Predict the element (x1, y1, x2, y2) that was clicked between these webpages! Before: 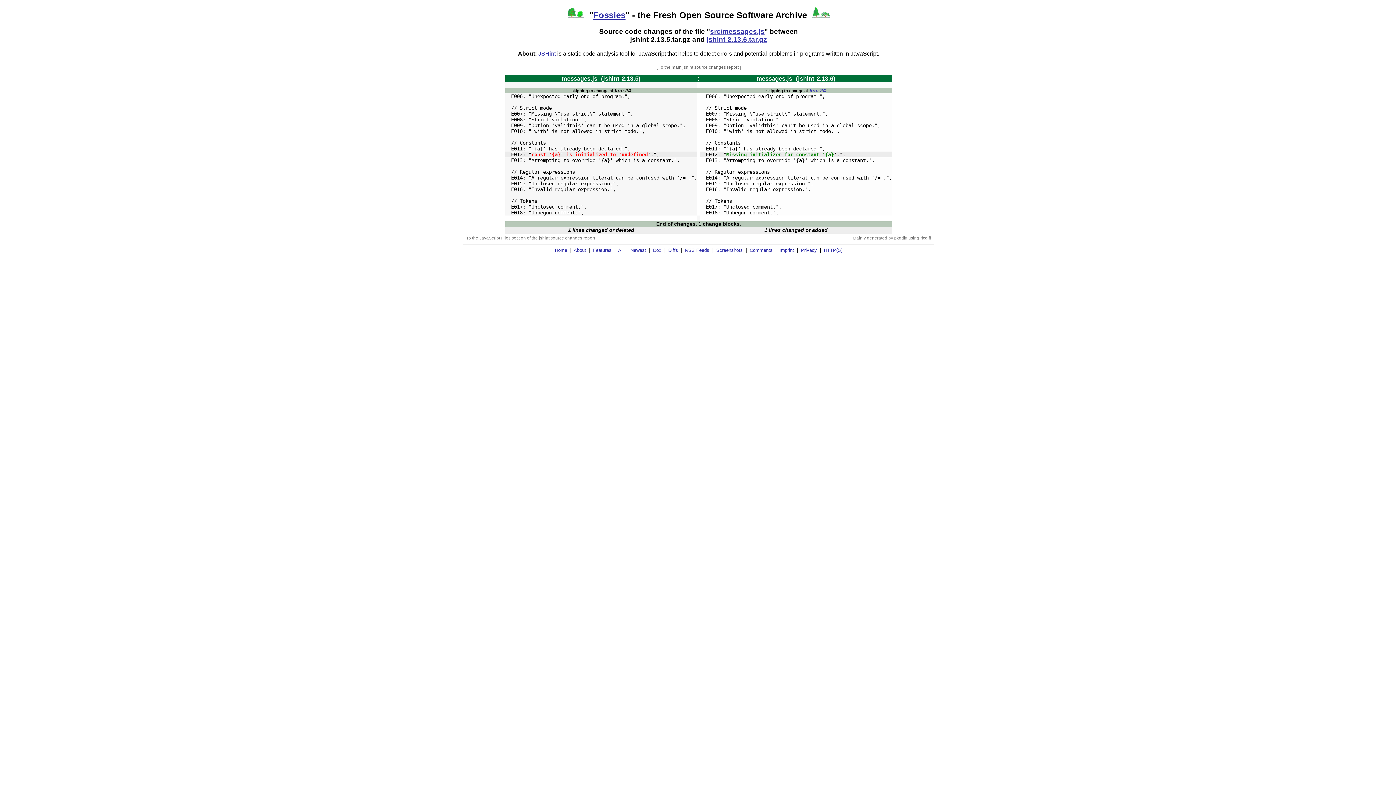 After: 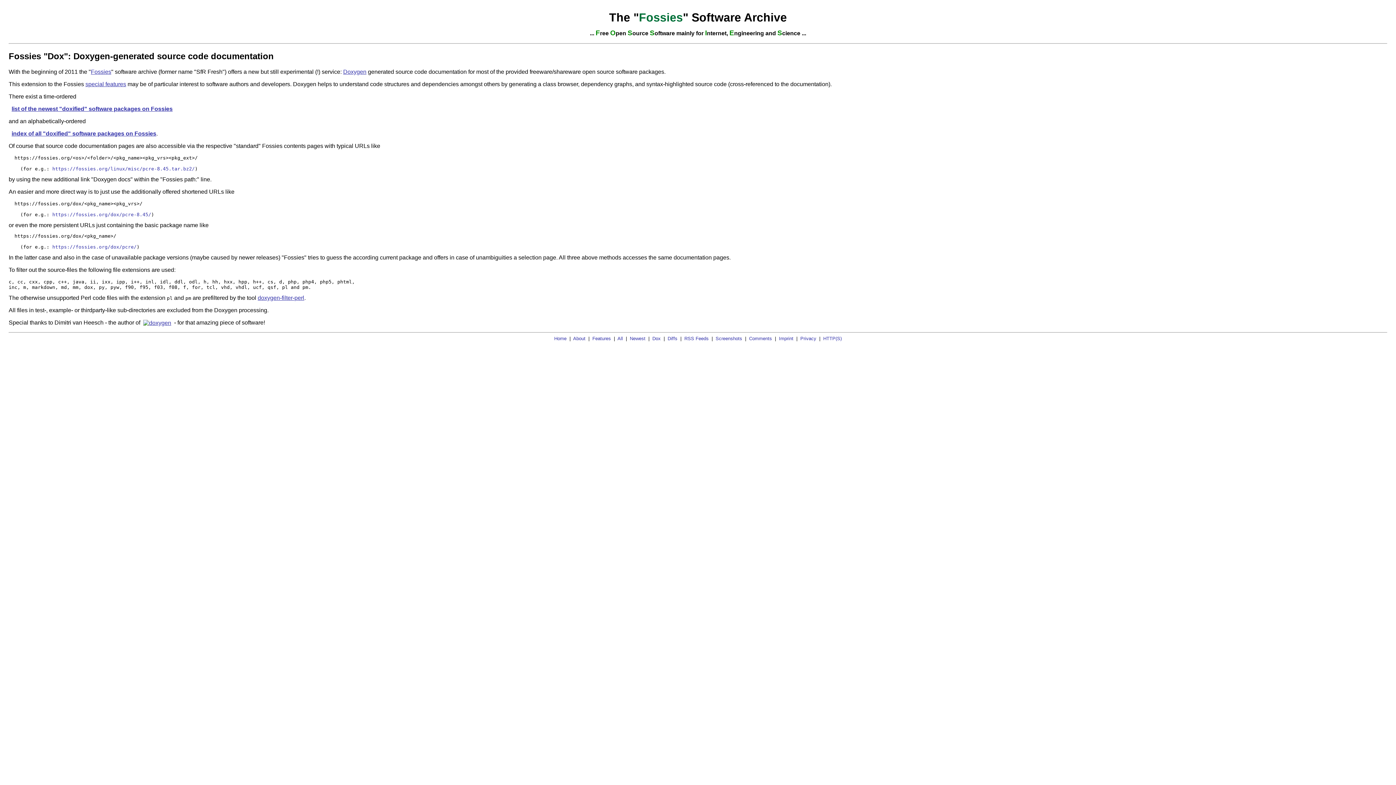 Action: label: Dox bbox: (653, 247, 661, 252)